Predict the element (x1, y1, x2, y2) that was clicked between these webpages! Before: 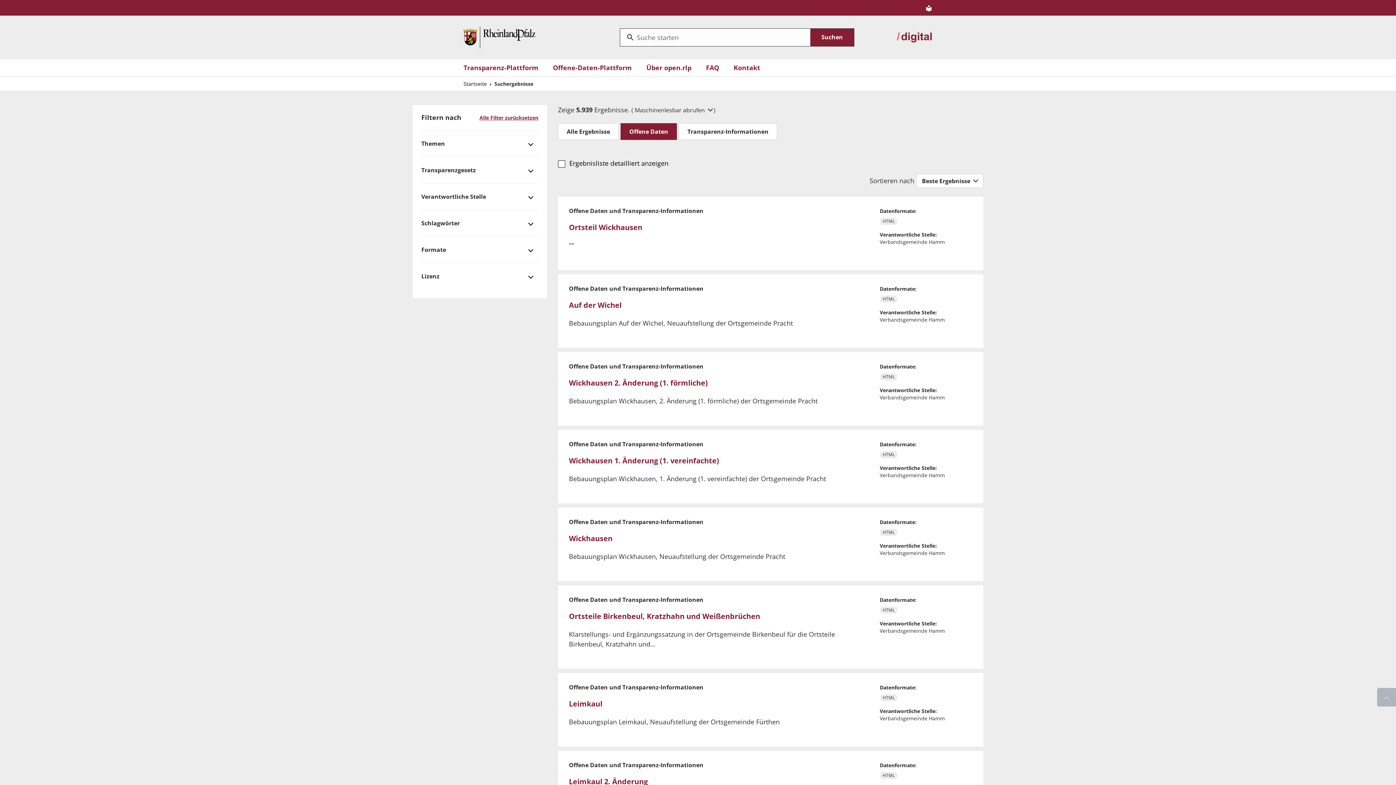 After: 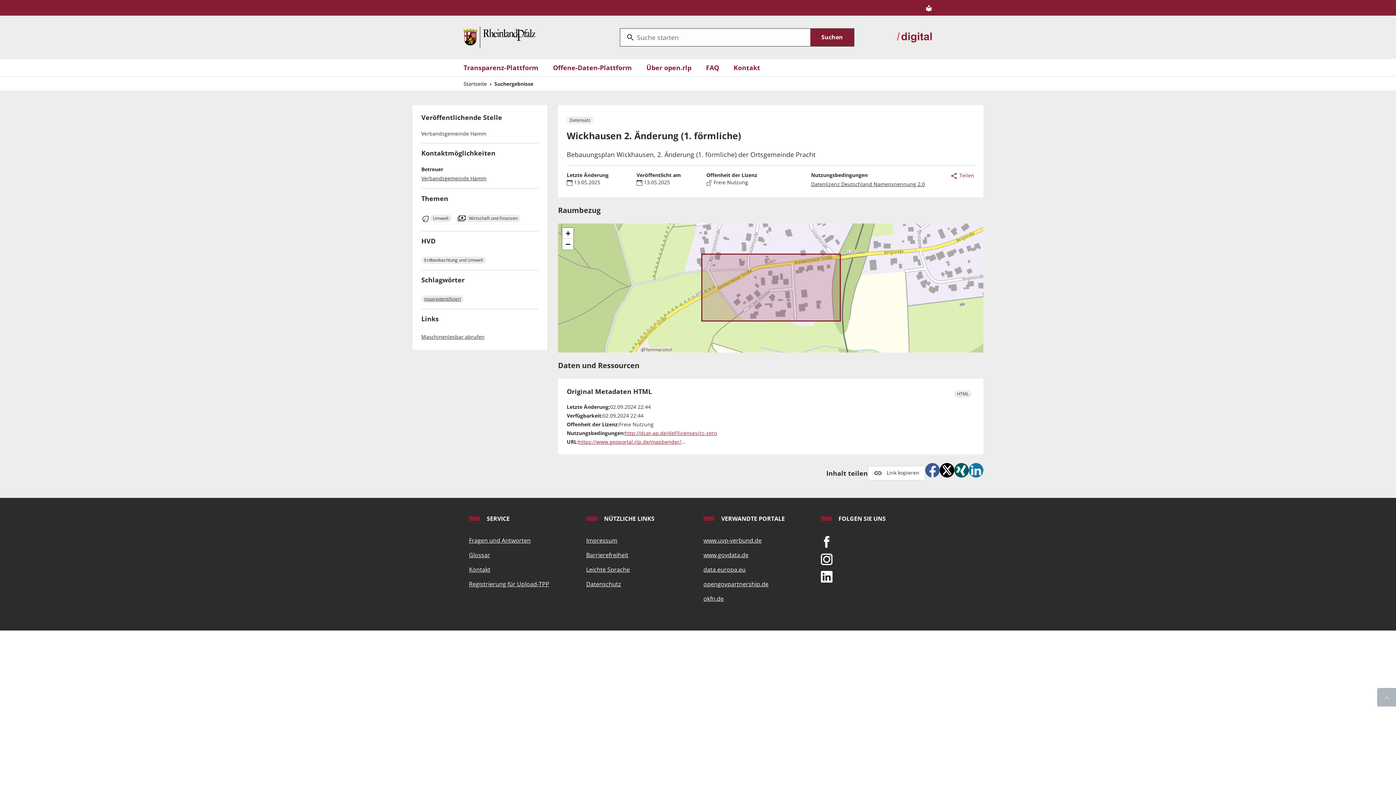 Action: label: Wickhausen 2. Änderung (1. förmliche) bbox: (569, 378, 708, 388)